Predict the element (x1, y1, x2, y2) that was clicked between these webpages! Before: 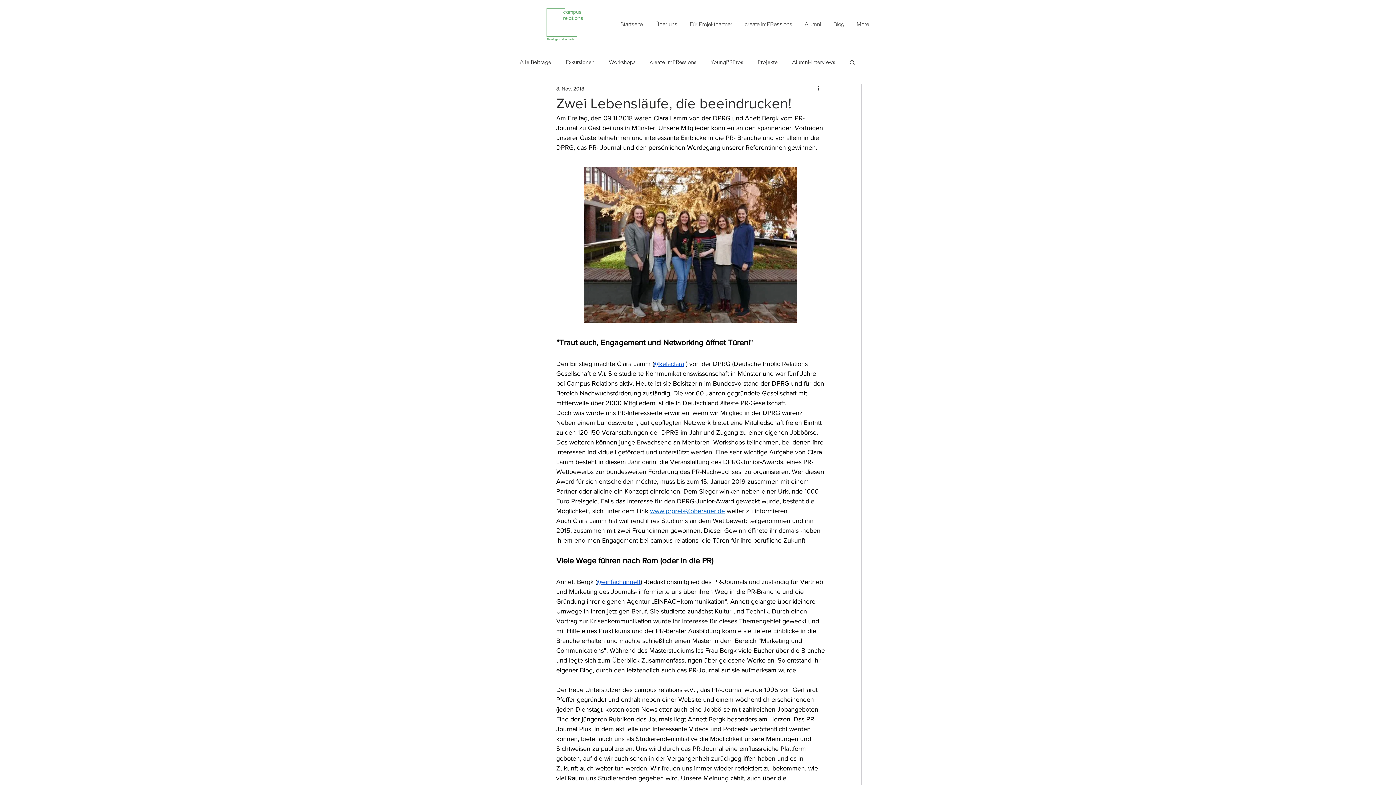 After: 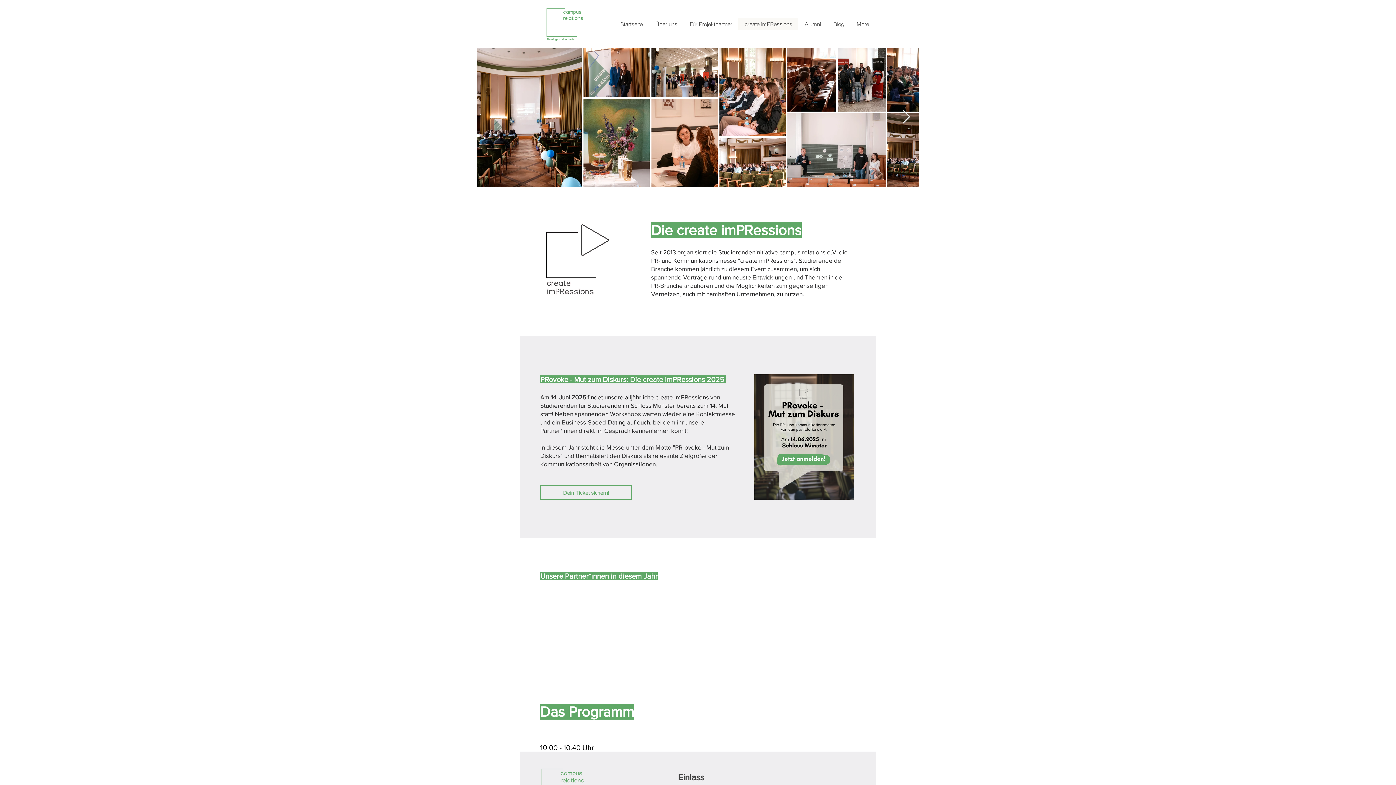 Action: label: create imPRessions bbox: (738, 18, 798, 30)